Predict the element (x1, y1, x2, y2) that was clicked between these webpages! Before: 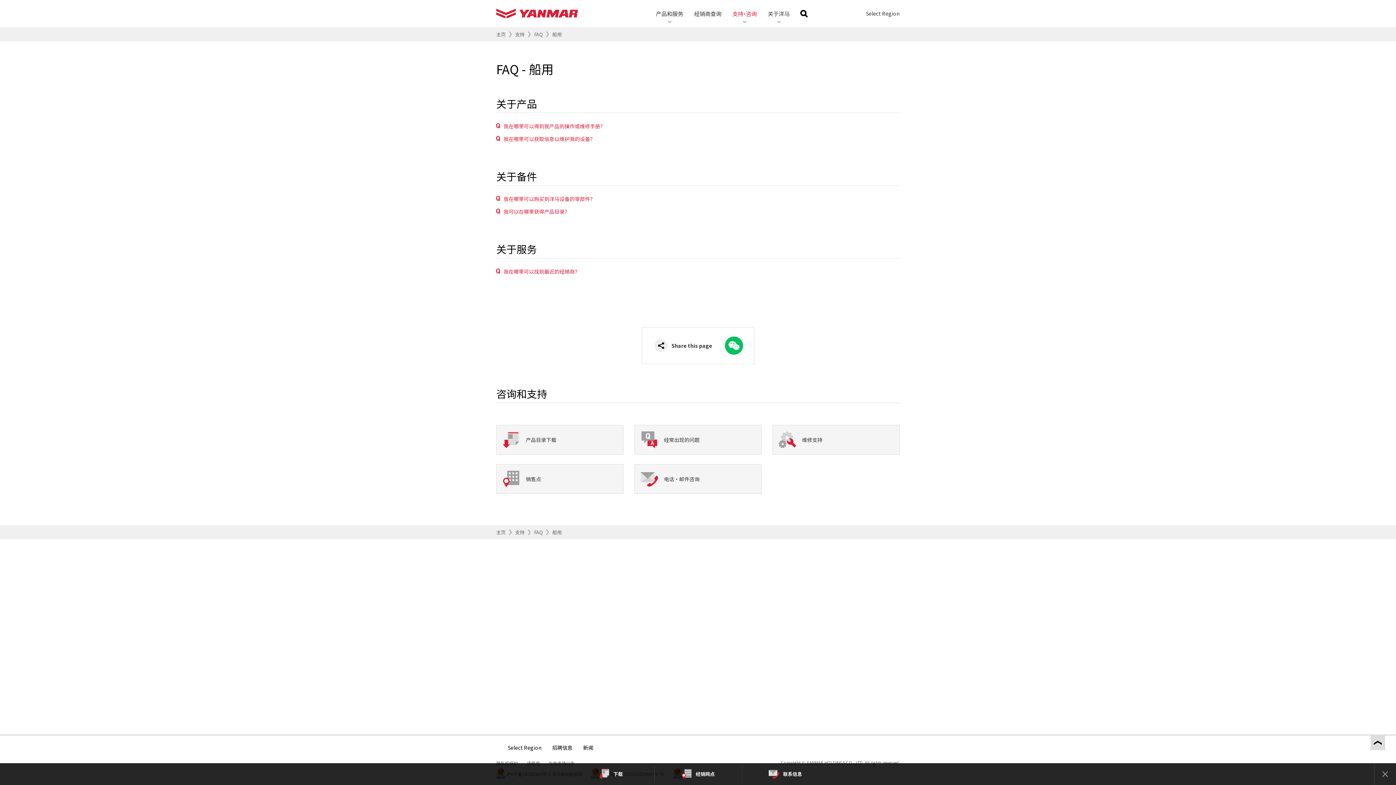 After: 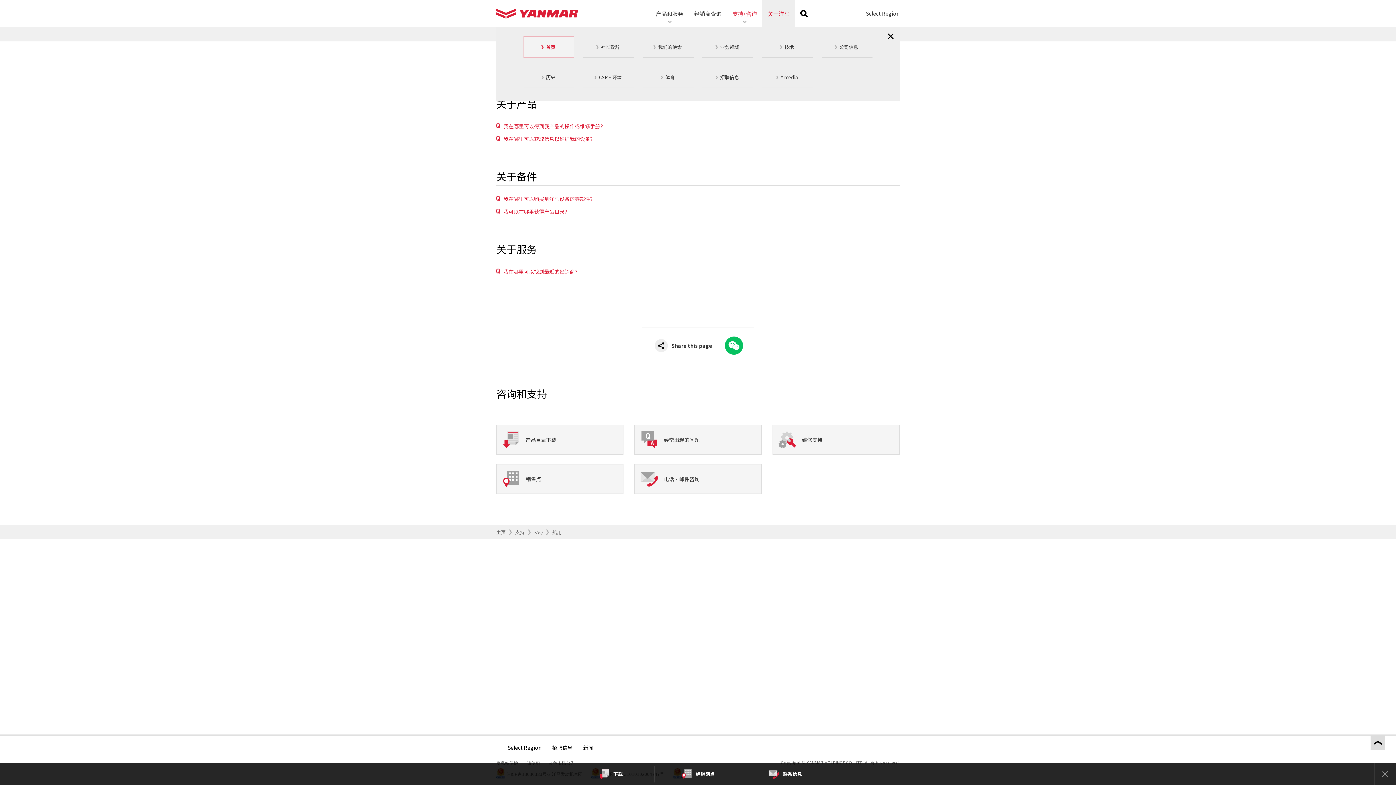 Action: label: 关于洋马 bbox: (762, 0, 795, 27)